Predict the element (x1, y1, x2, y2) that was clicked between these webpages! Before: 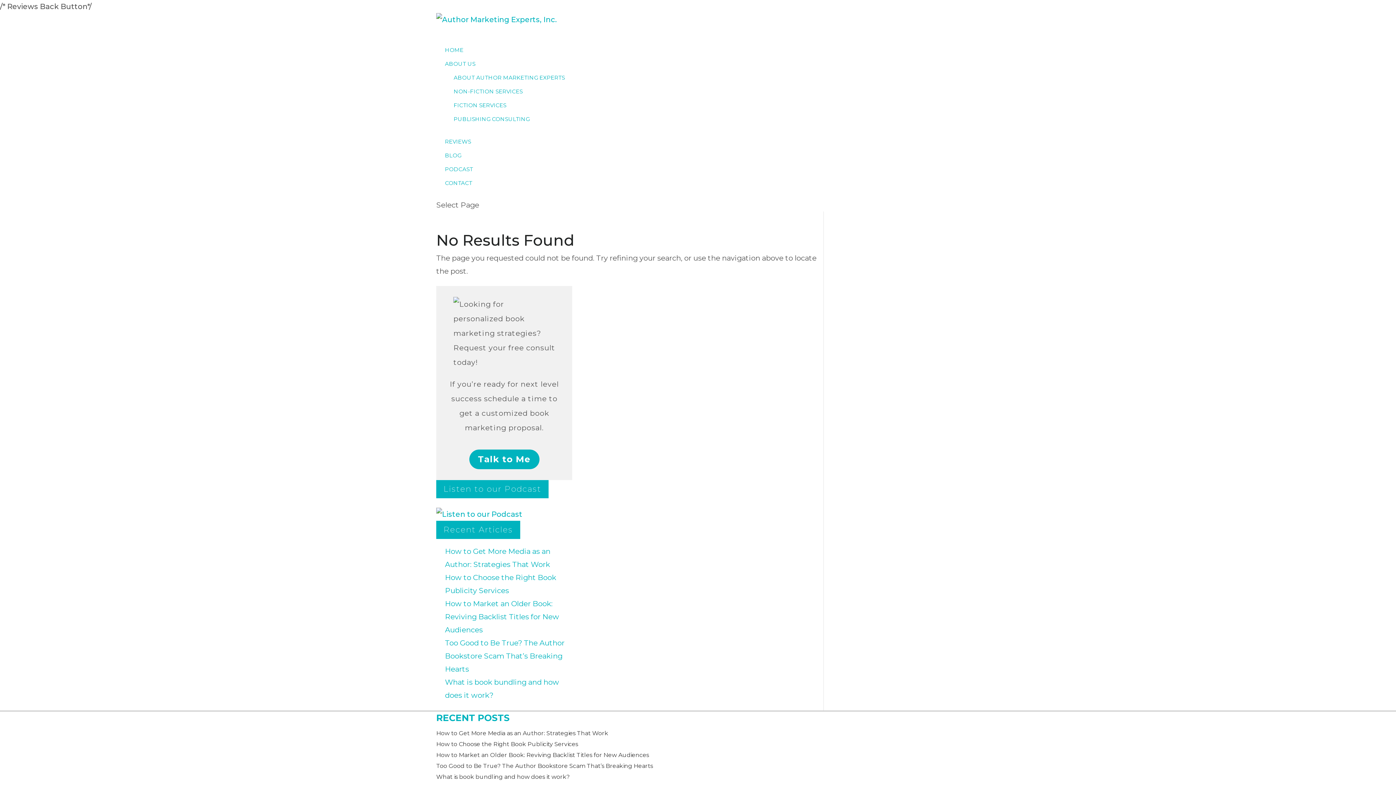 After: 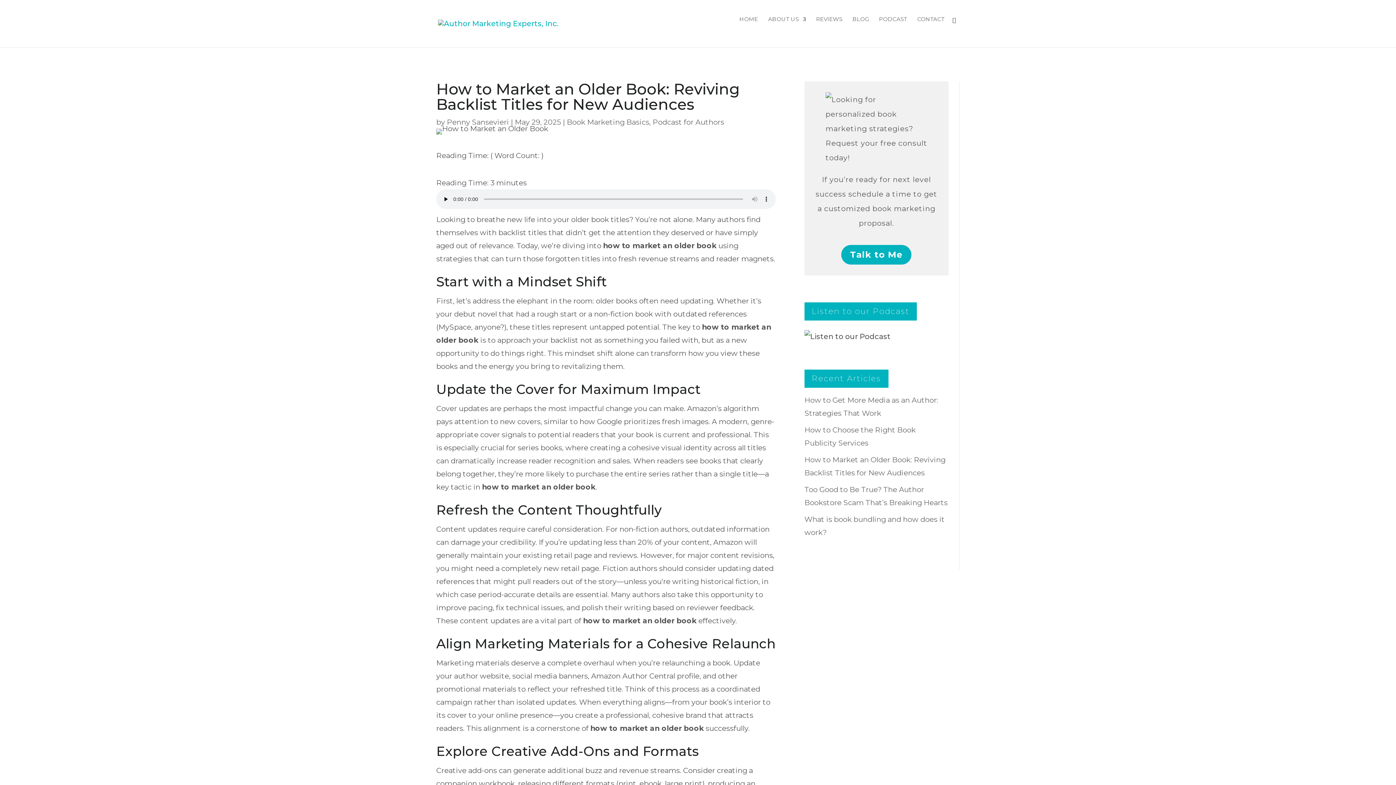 Action: bbox: (445, 599, 559, 634) label: How to Market an Older Book: Reviving Backlist Titles for New Audiences